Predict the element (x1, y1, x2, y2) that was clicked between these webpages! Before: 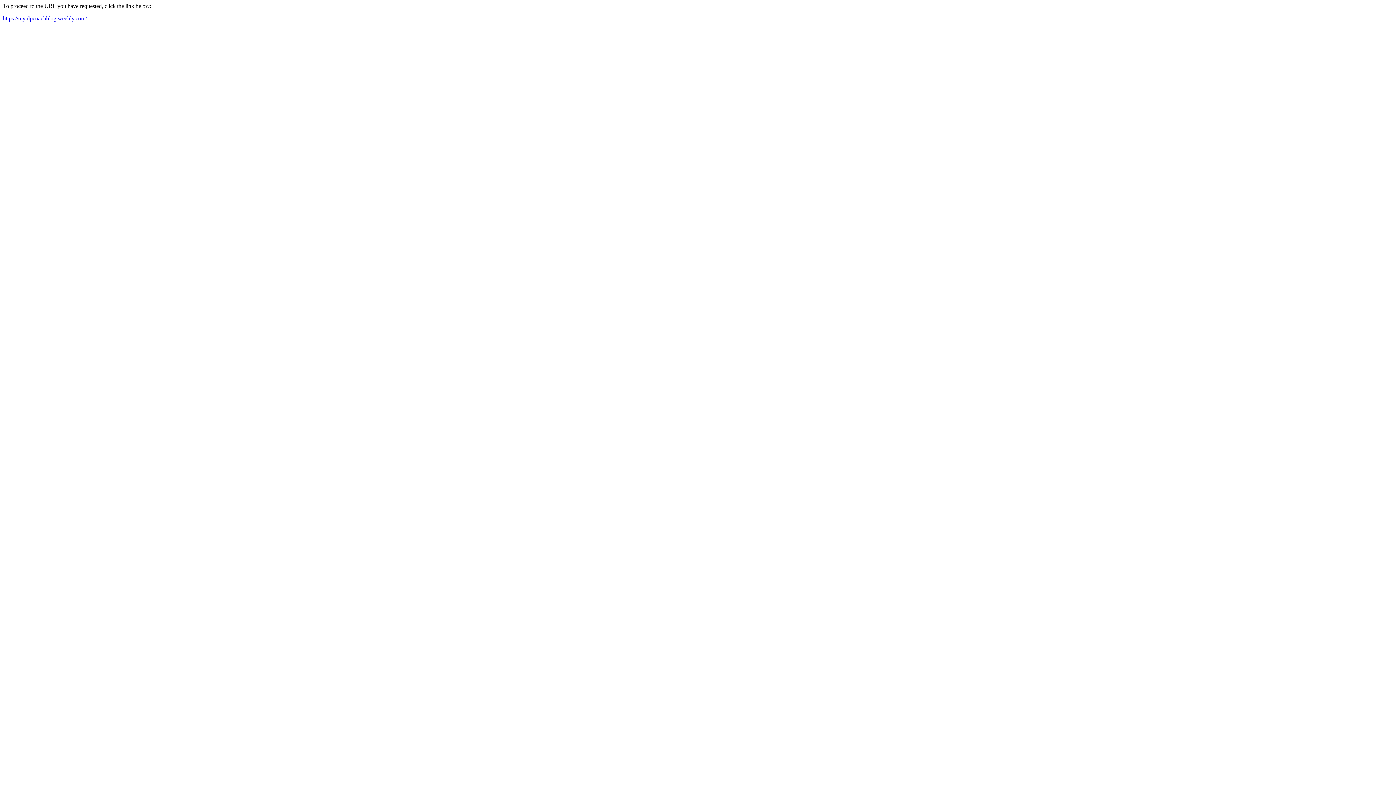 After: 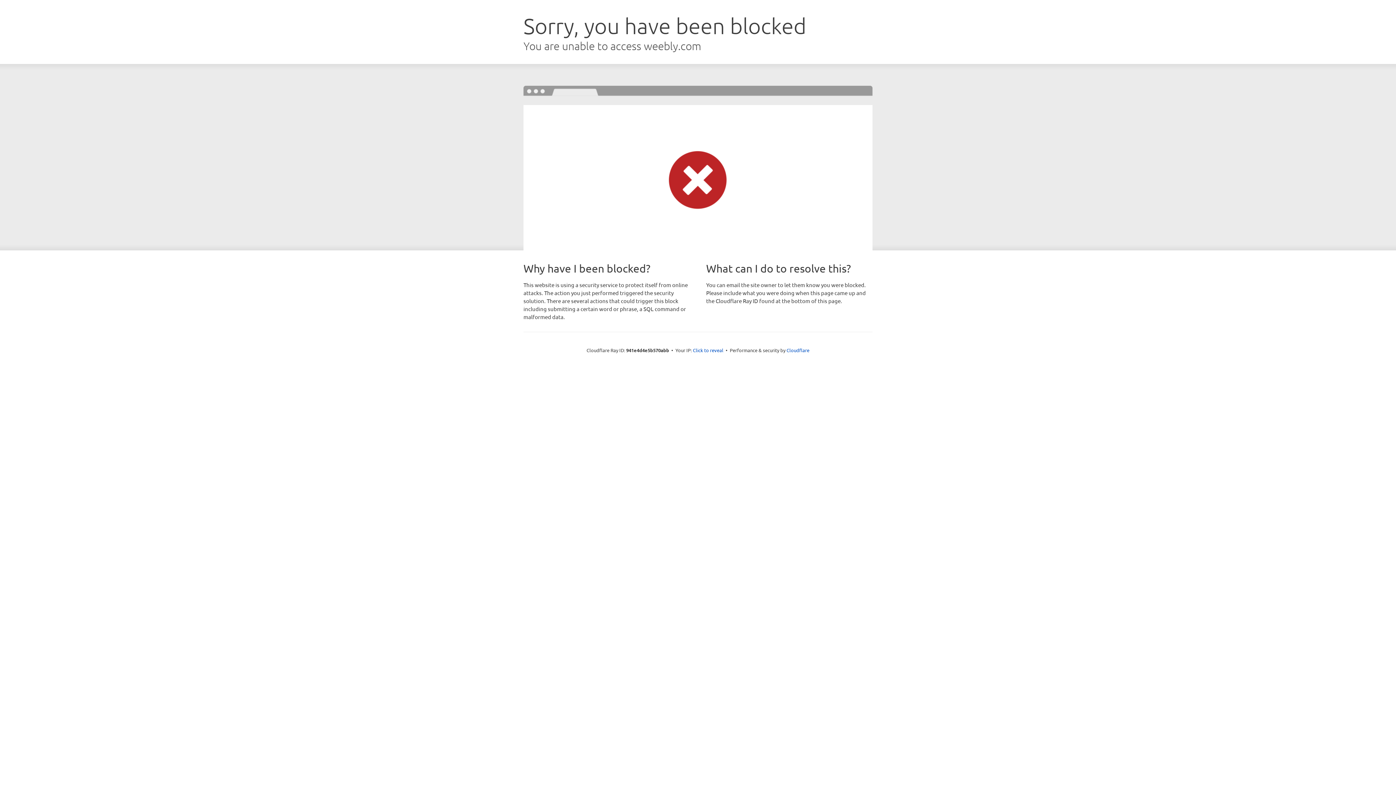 Action: label: https://mynlpcoachblog.weebly.com/ bbox: (2, 15, 86, 21)